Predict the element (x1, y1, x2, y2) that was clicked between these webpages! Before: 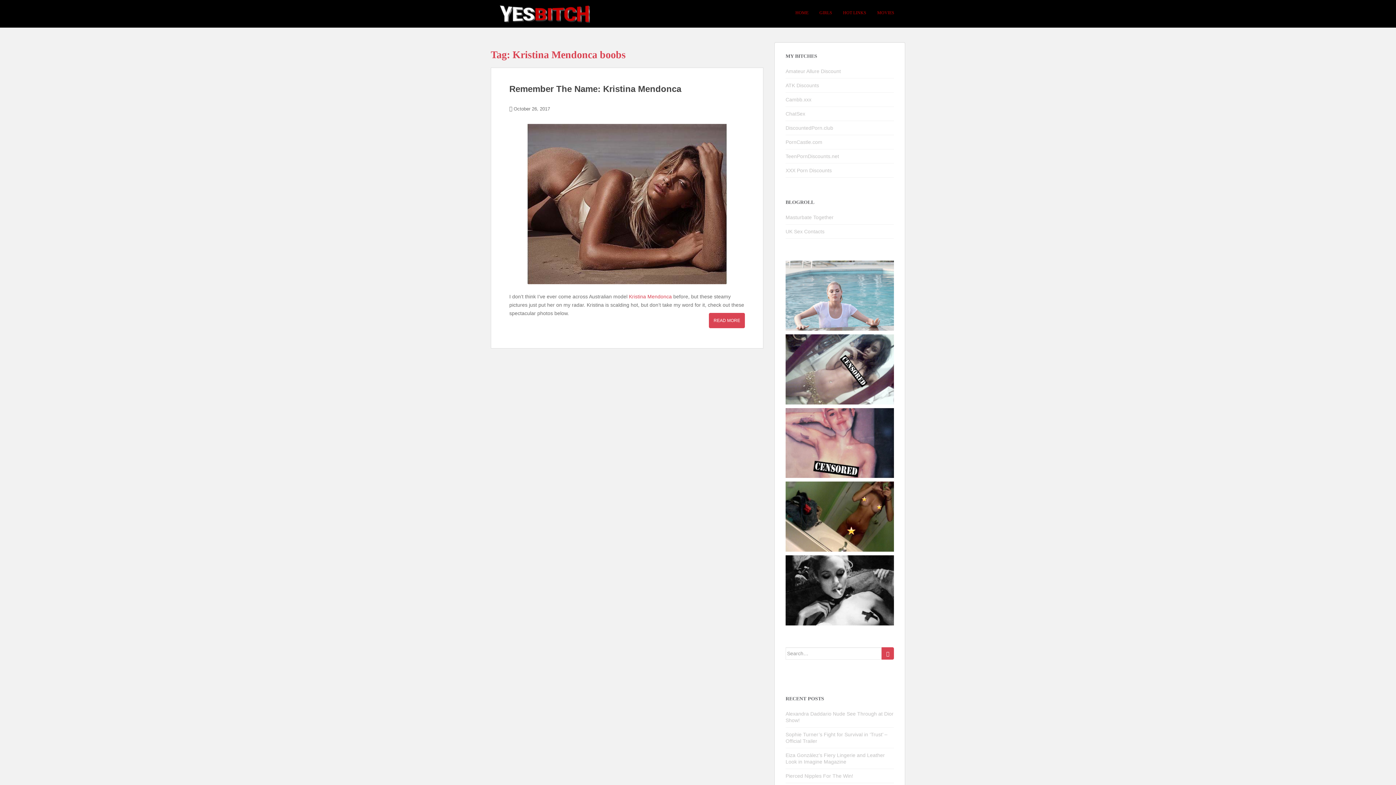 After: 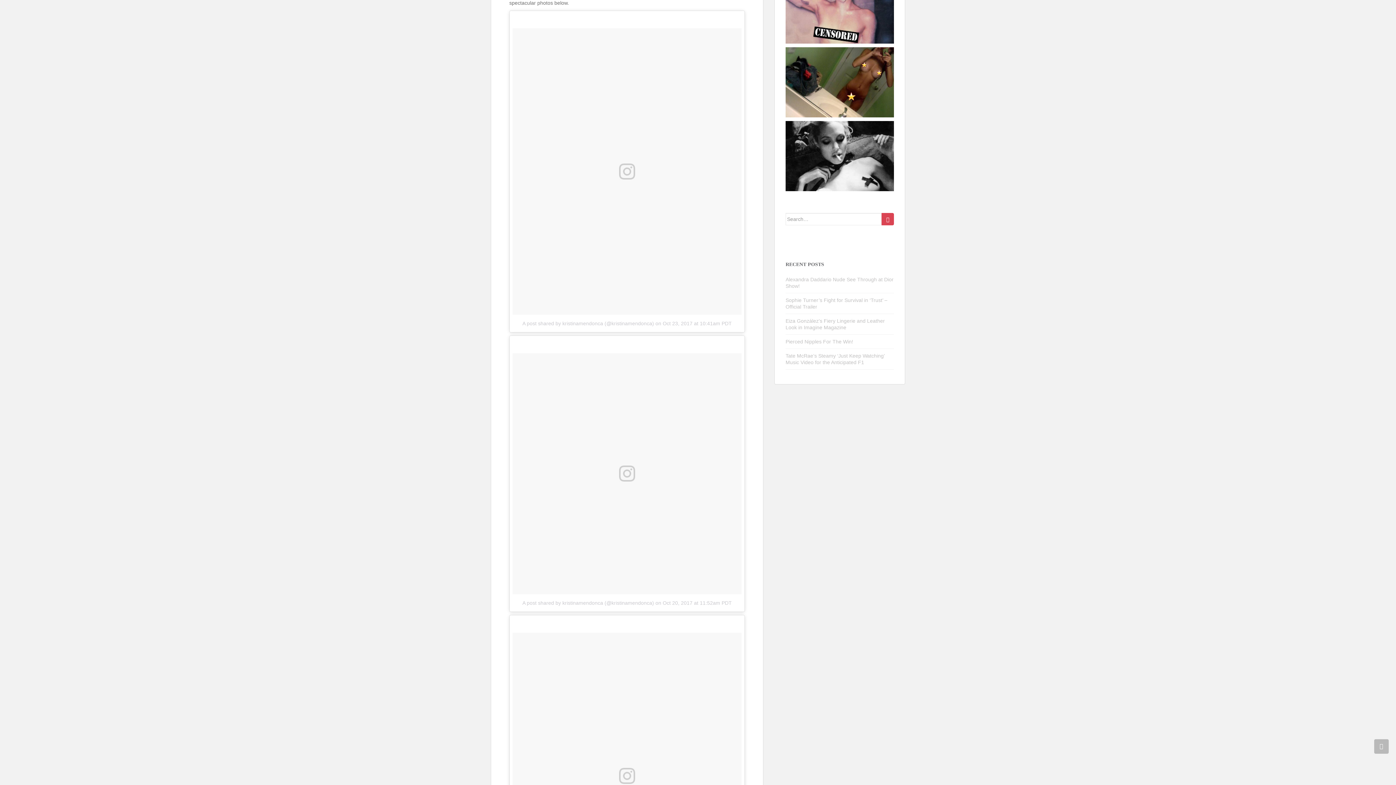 Action: label: READ MORE bbox: (709, 313, 745, 328)